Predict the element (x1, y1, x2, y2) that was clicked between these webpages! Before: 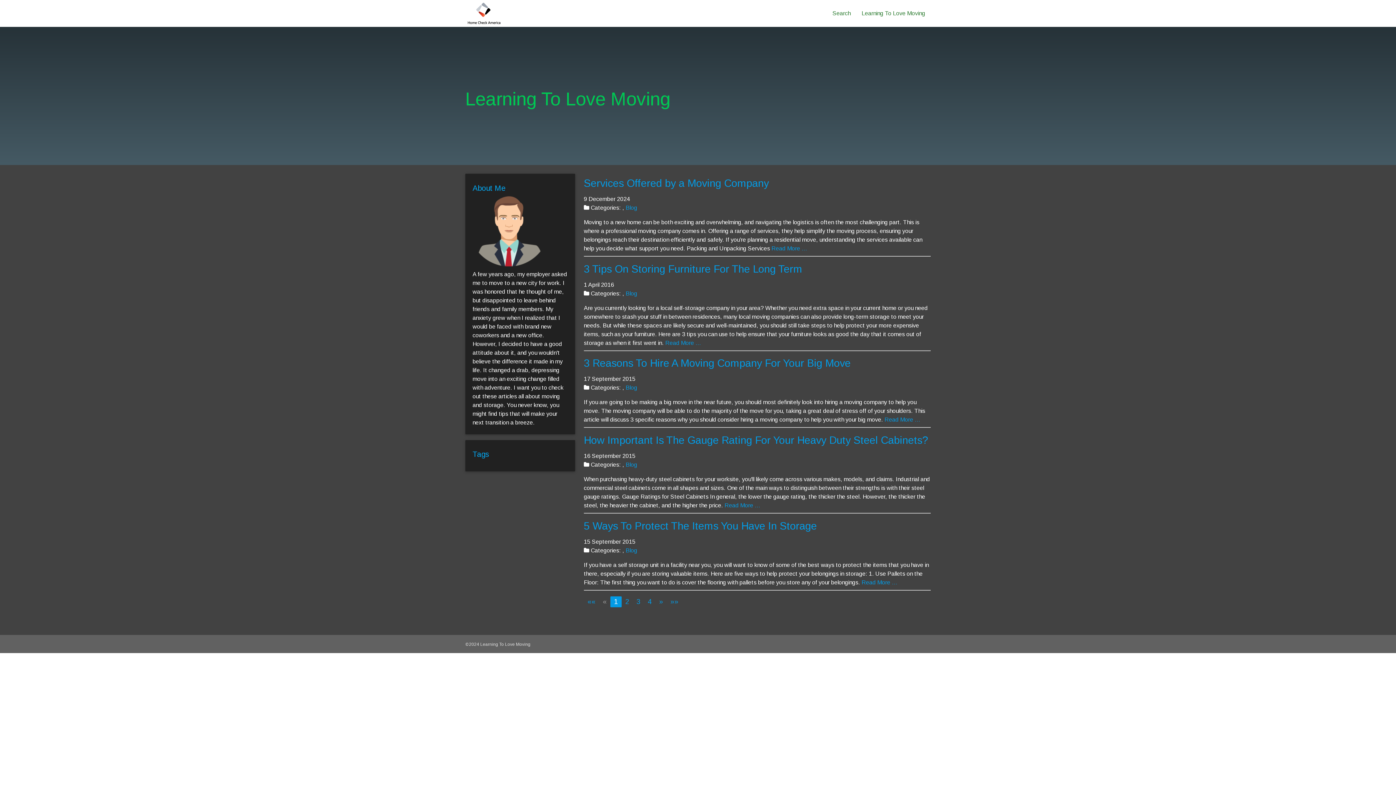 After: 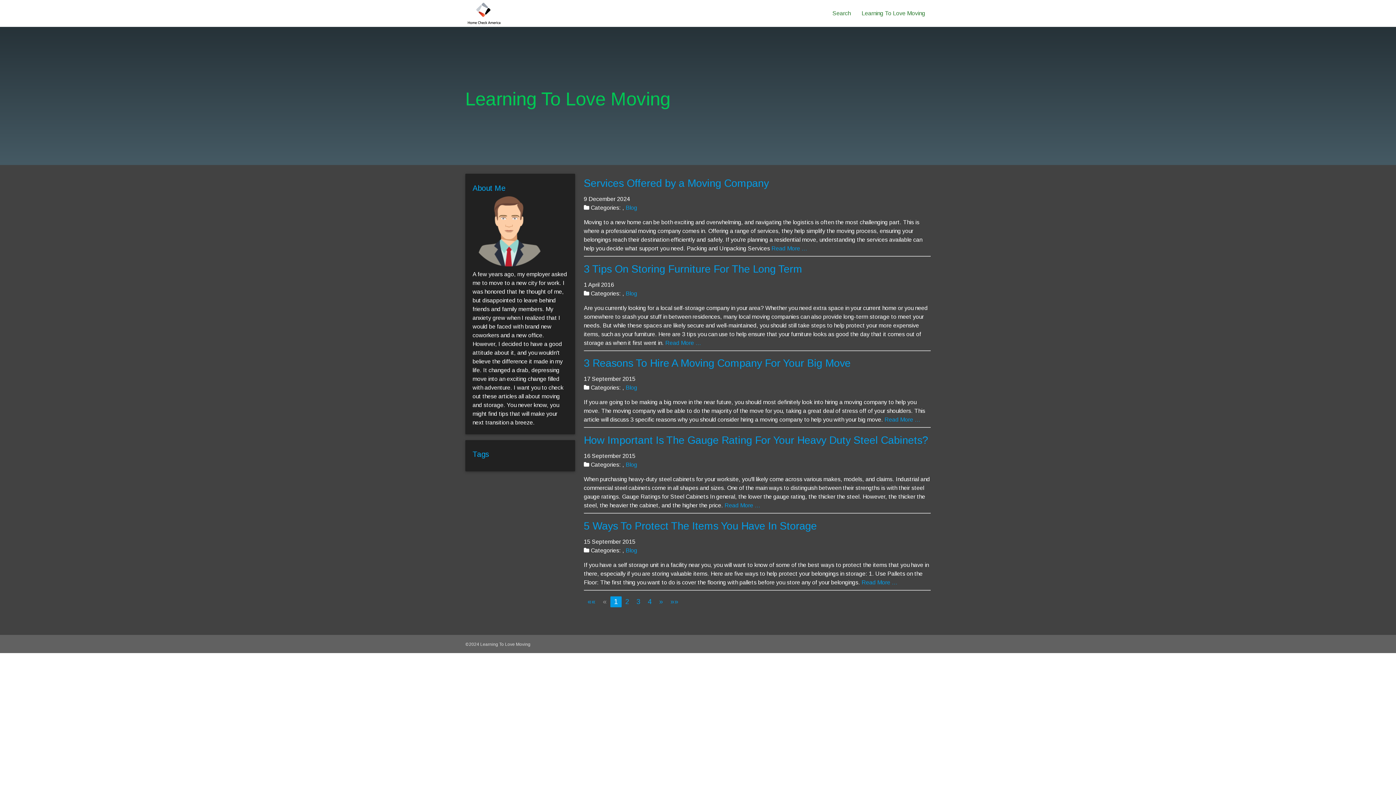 Action: bbox: (614, 598, 618, 605) label: 1